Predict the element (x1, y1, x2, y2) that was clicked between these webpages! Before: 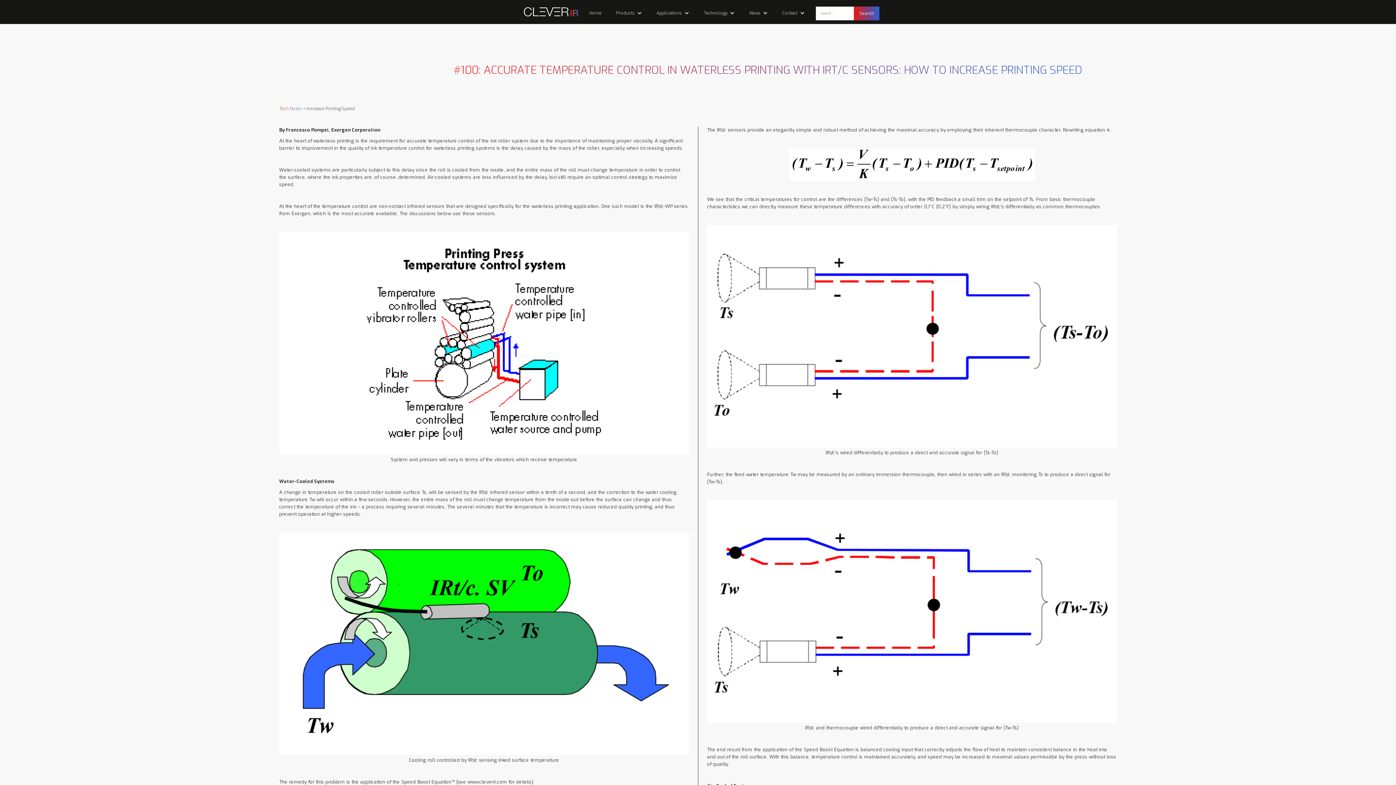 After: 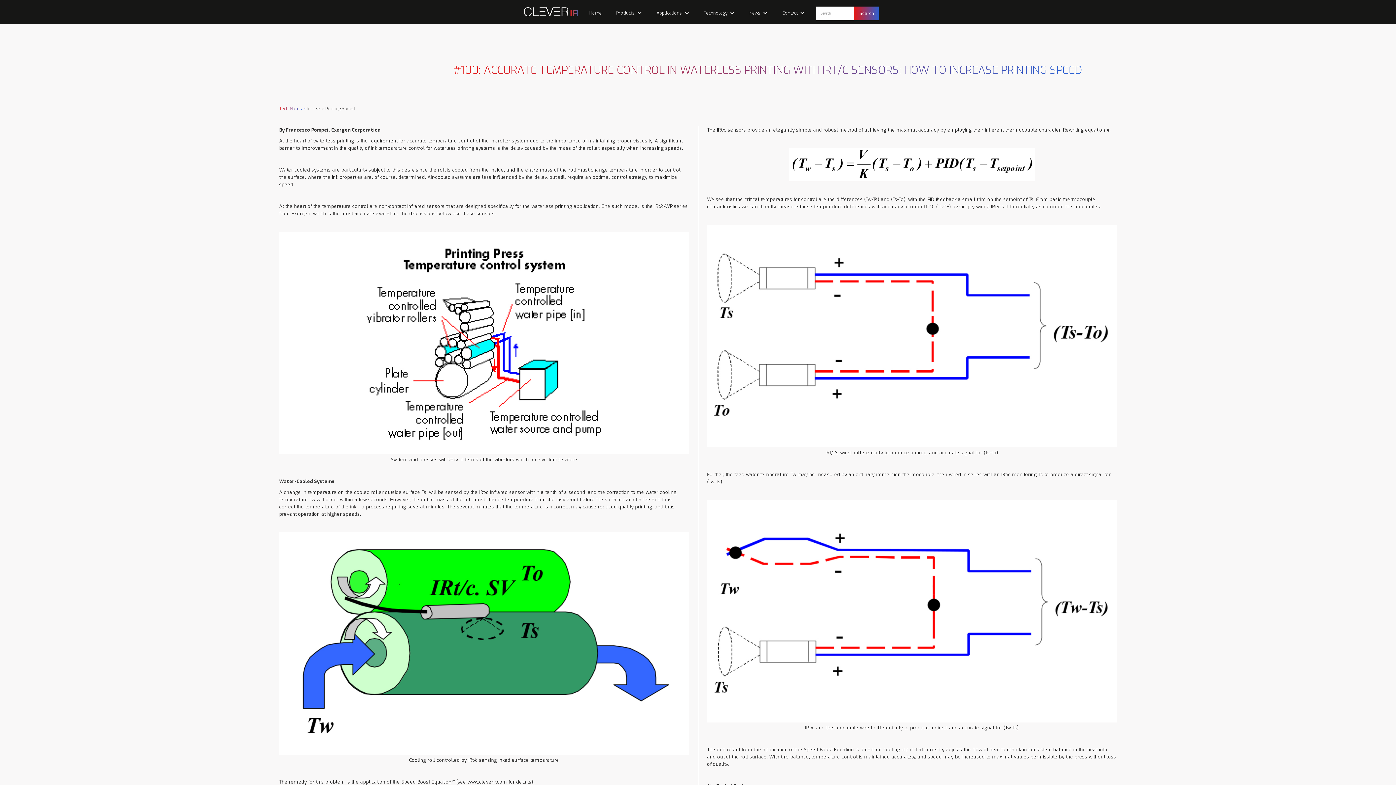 Action: bbox: (775, 2, 812, 23) label: Contact